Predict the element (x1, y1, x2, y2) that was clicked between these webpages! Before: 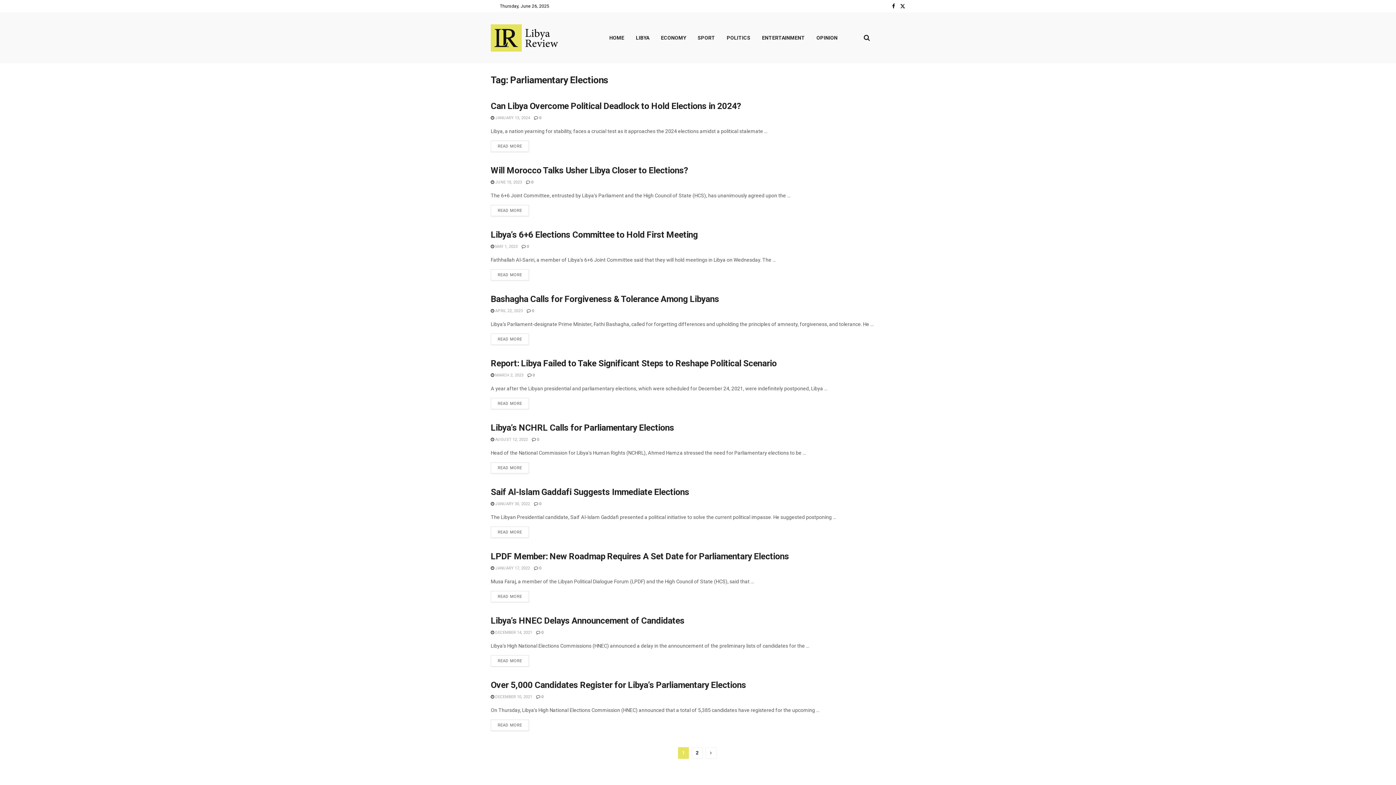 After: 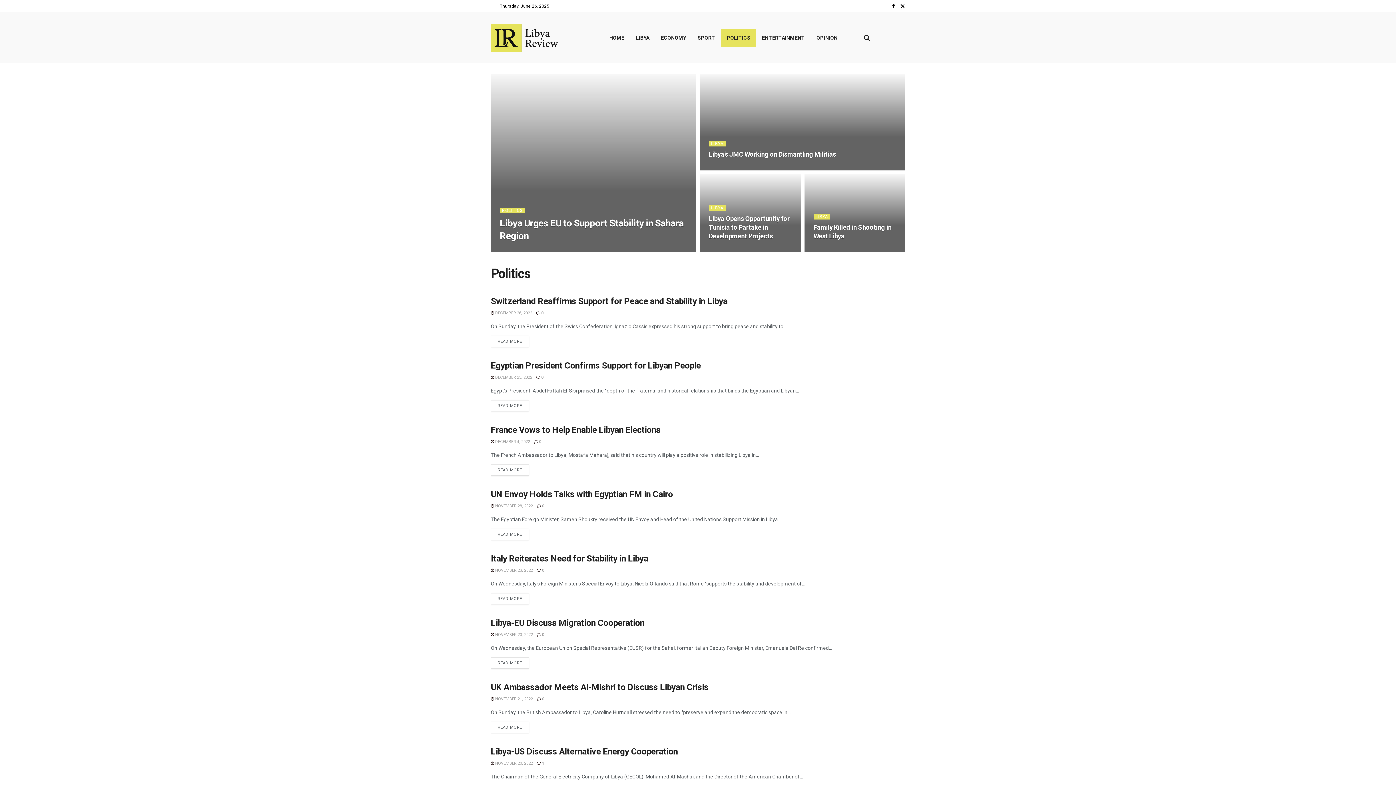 Action: bbox: (721, 28, 756, 46) label: POLITICS